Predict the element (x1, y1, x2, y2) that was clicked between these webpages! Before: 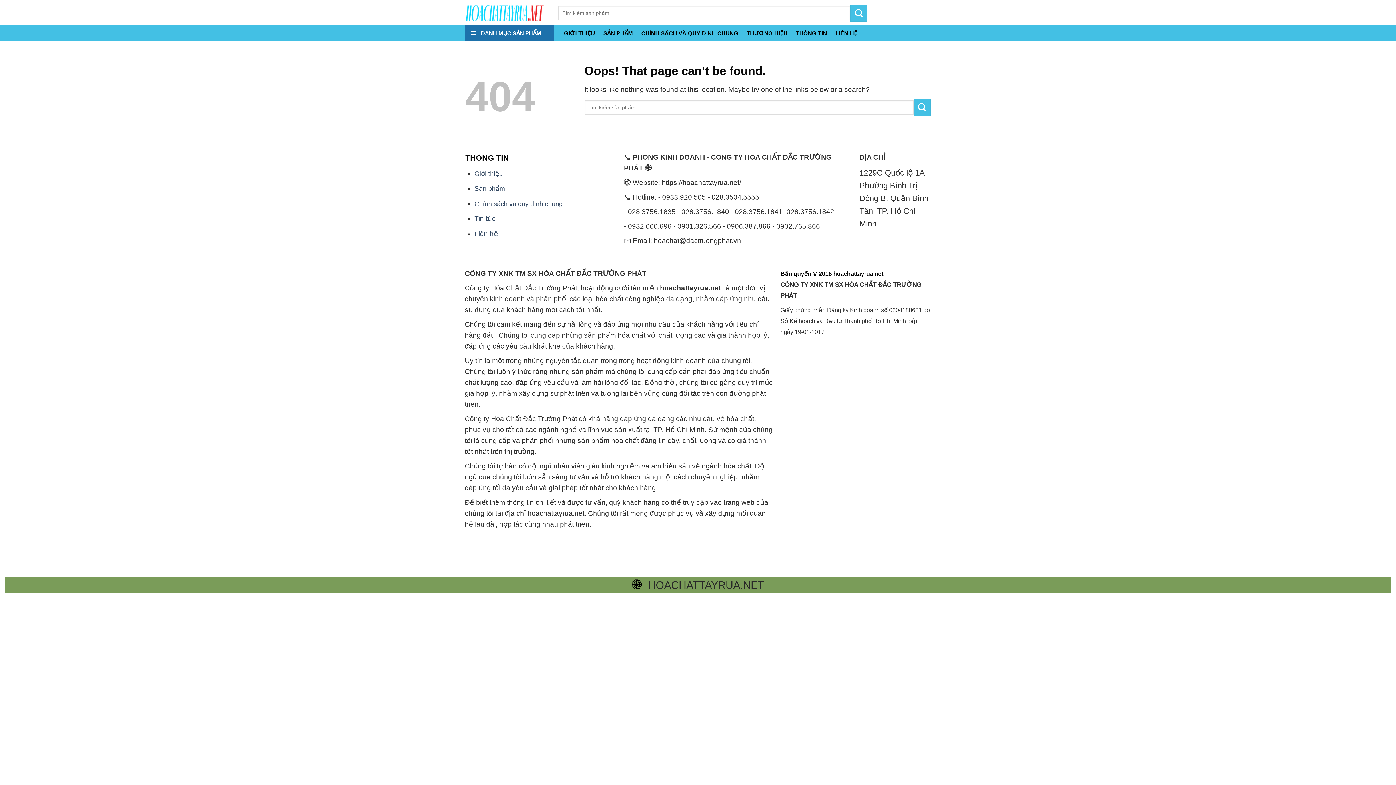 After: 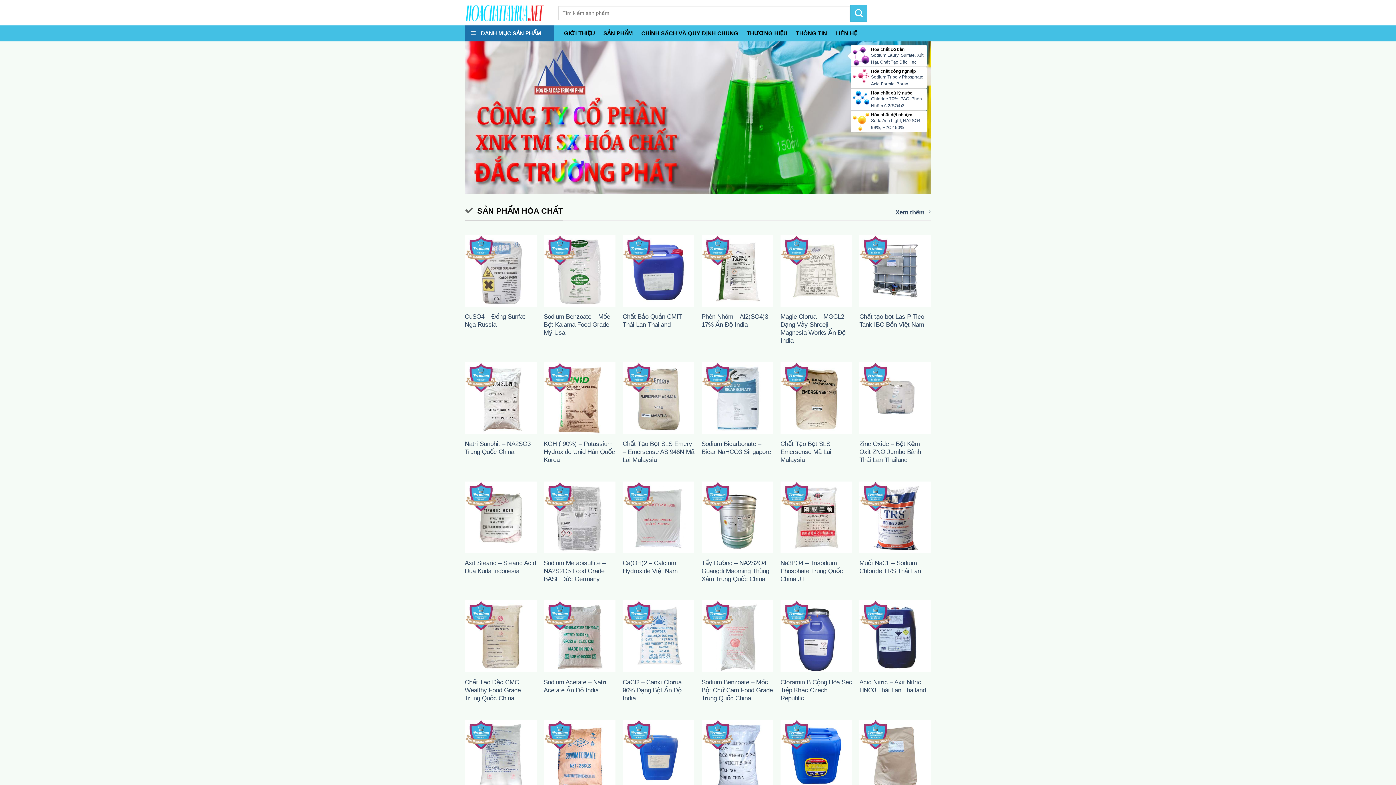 Action: bbox: (465, 0, 547, 25)